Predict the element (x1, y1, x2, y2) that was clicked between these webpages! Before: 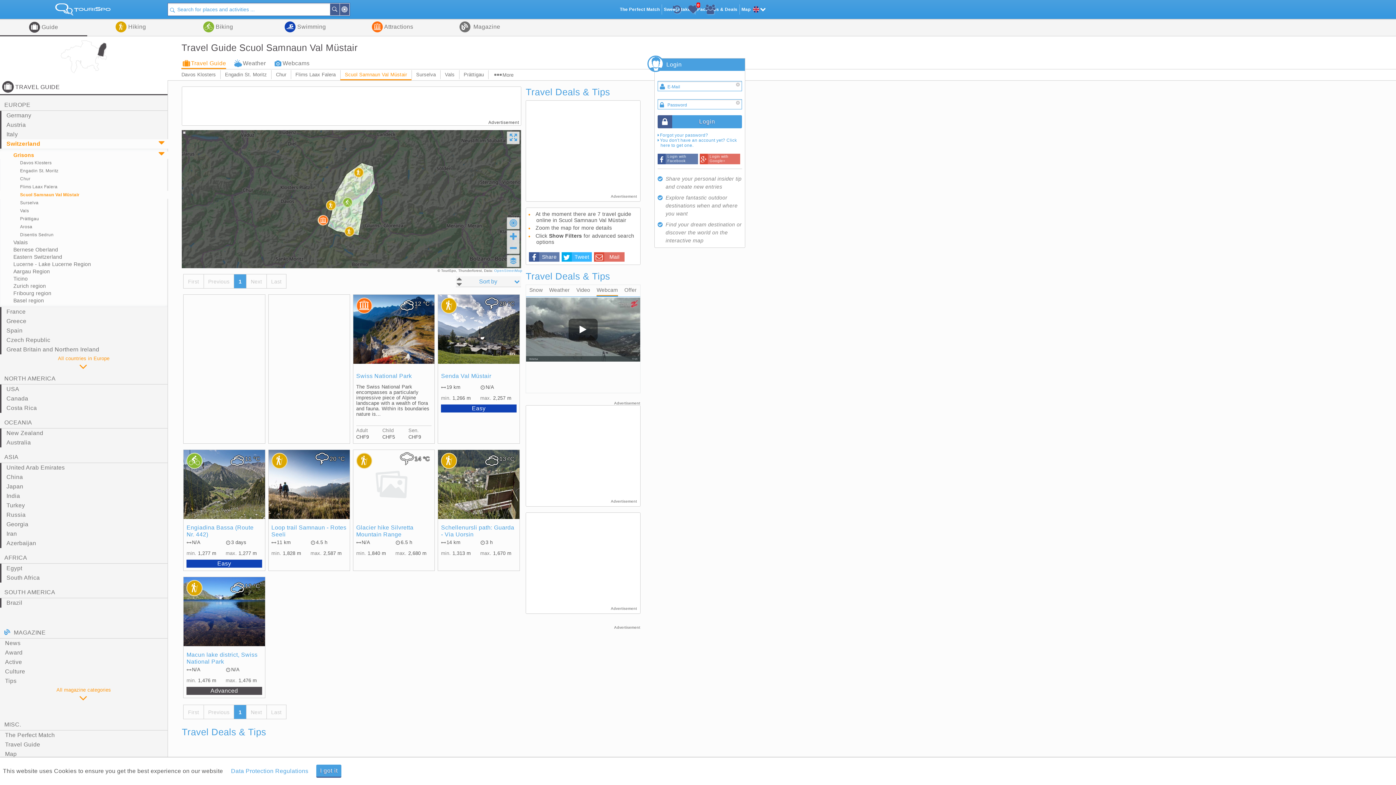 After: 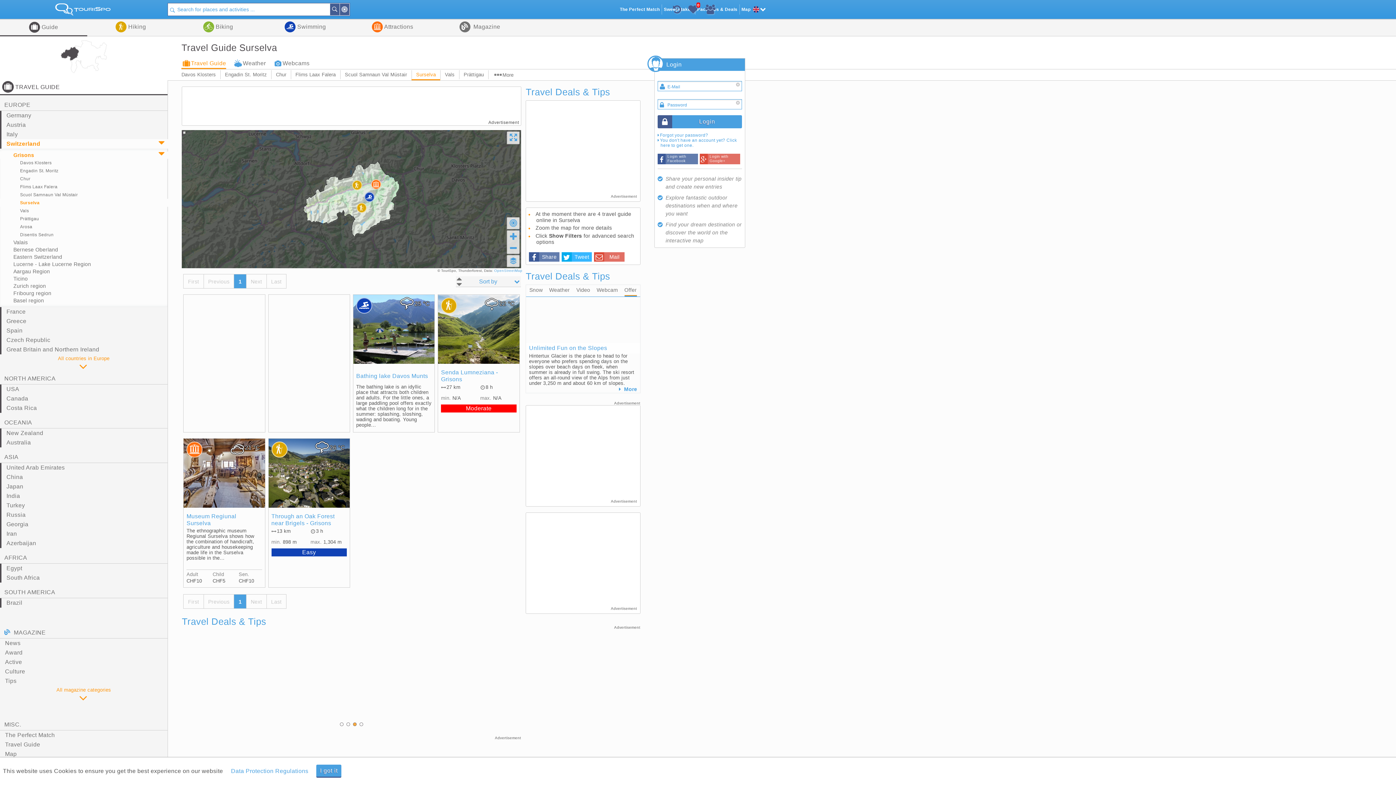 Action: bbox: (0, 198, 167, 206) label: Surselva